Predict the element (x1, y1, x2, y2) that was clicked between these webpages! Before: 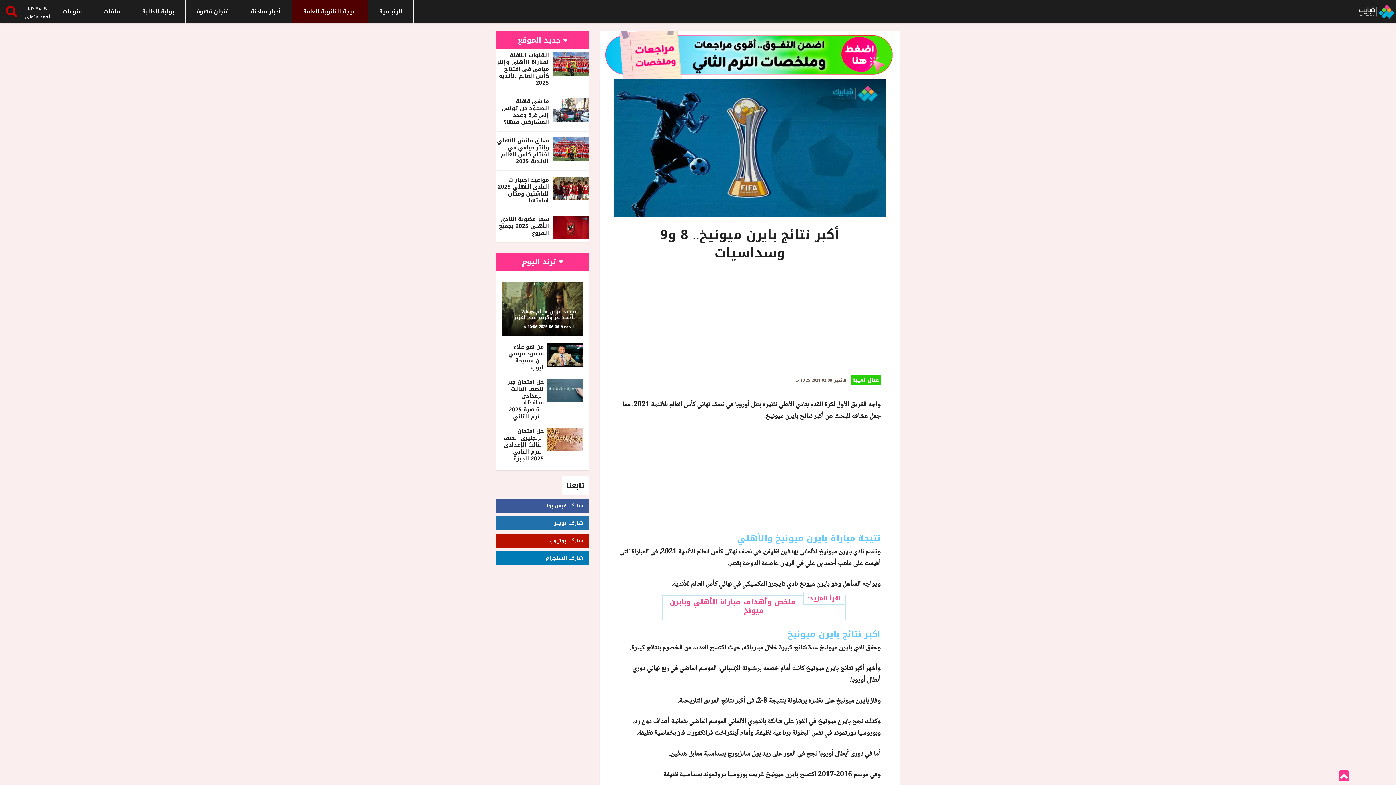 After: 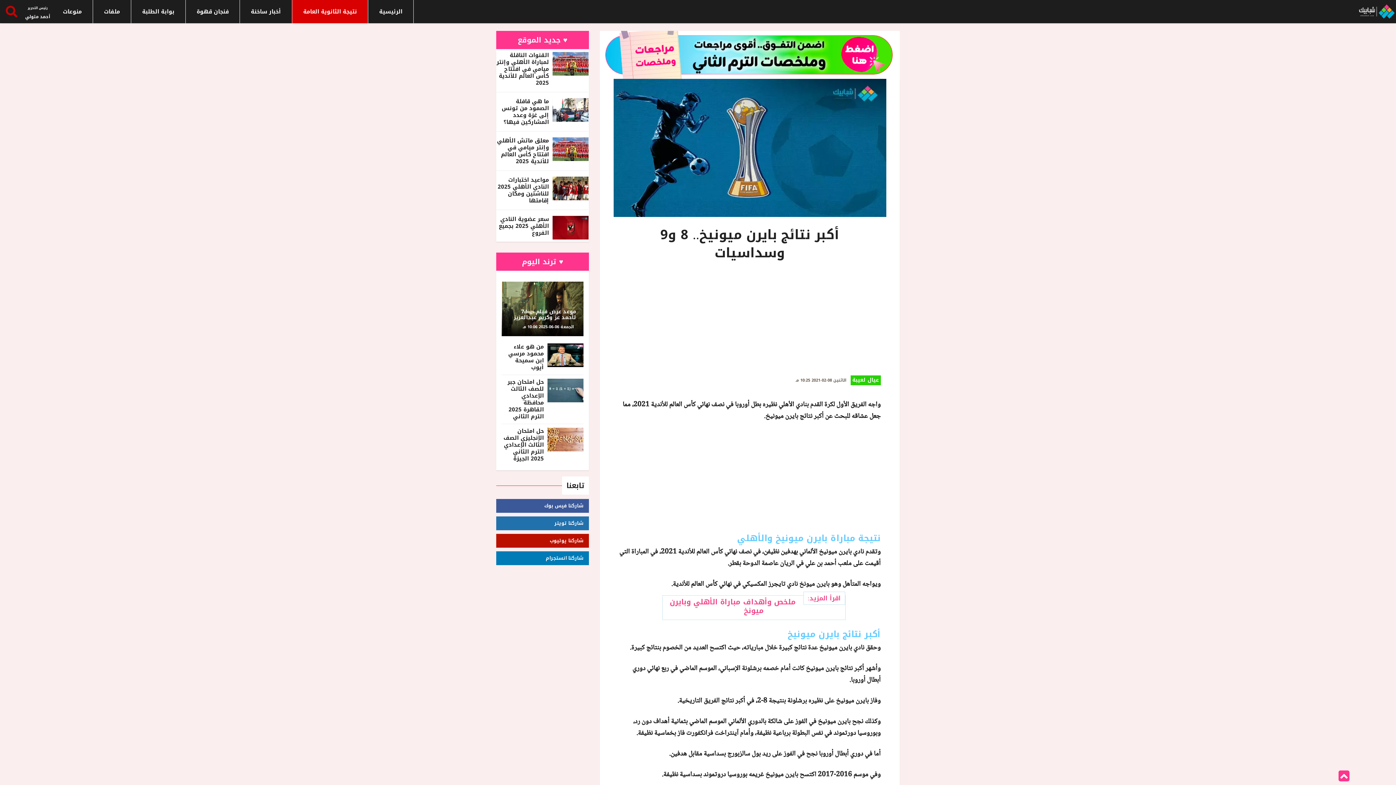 Action: bbox: (613, 143, 886, 153)